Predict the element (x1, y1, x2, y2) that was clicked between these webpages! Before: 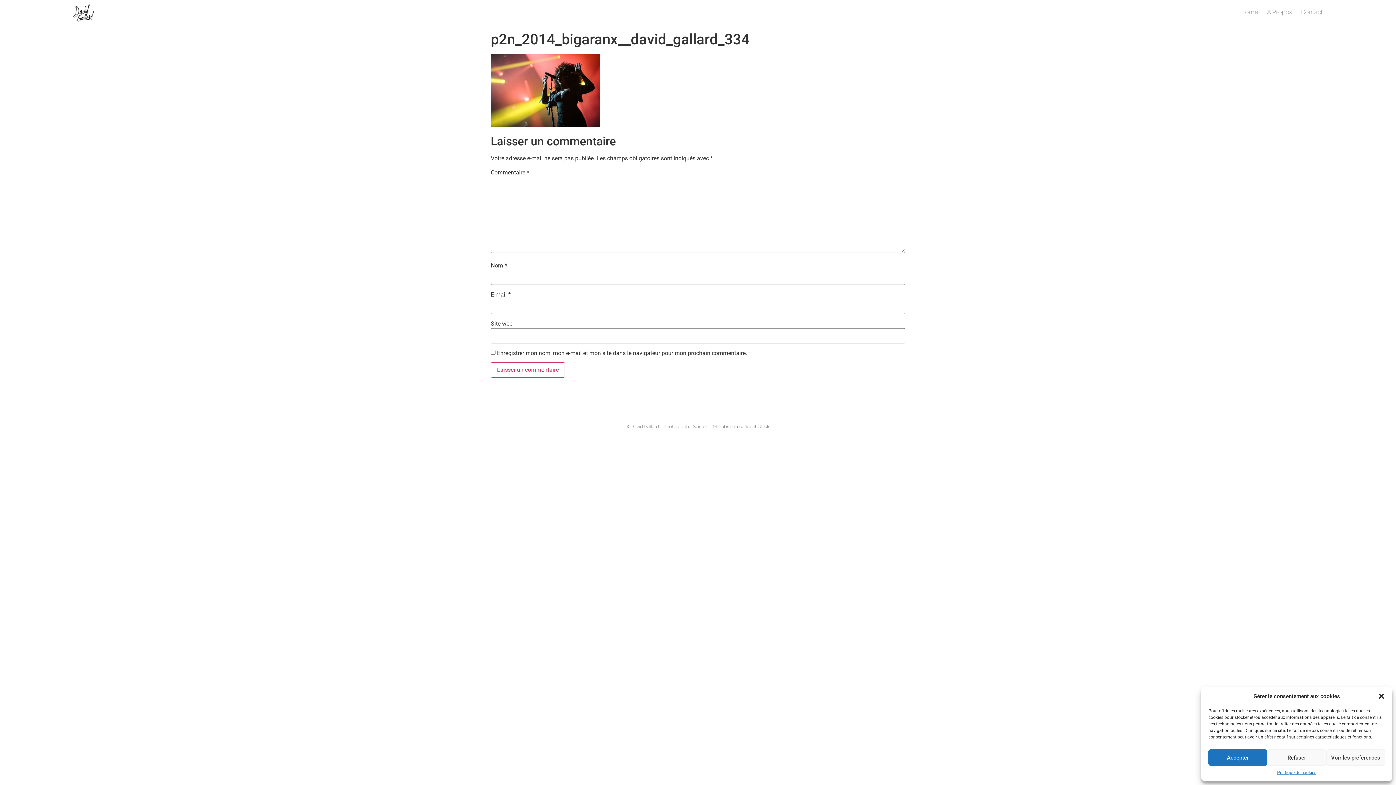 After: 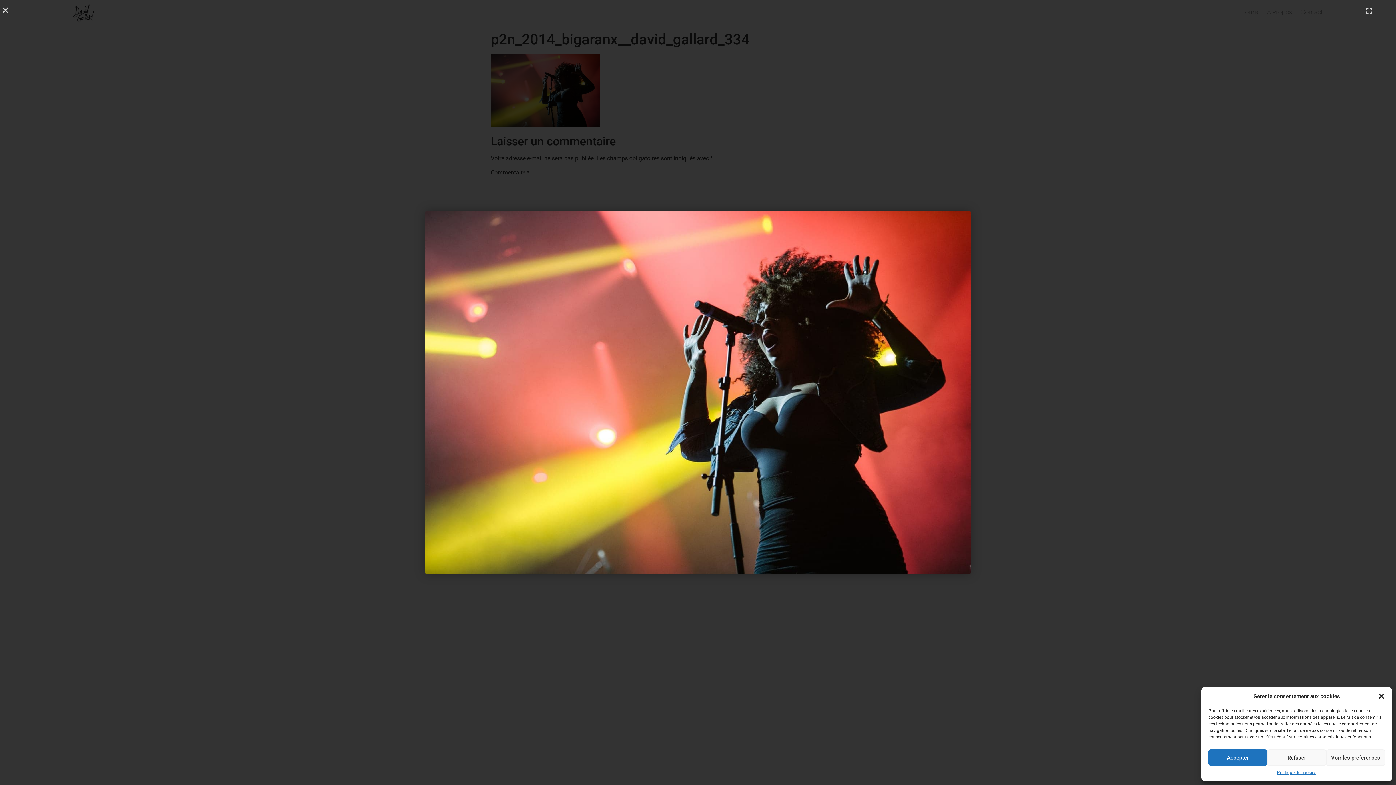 Action: bbox: (490, 121, 600, 128)